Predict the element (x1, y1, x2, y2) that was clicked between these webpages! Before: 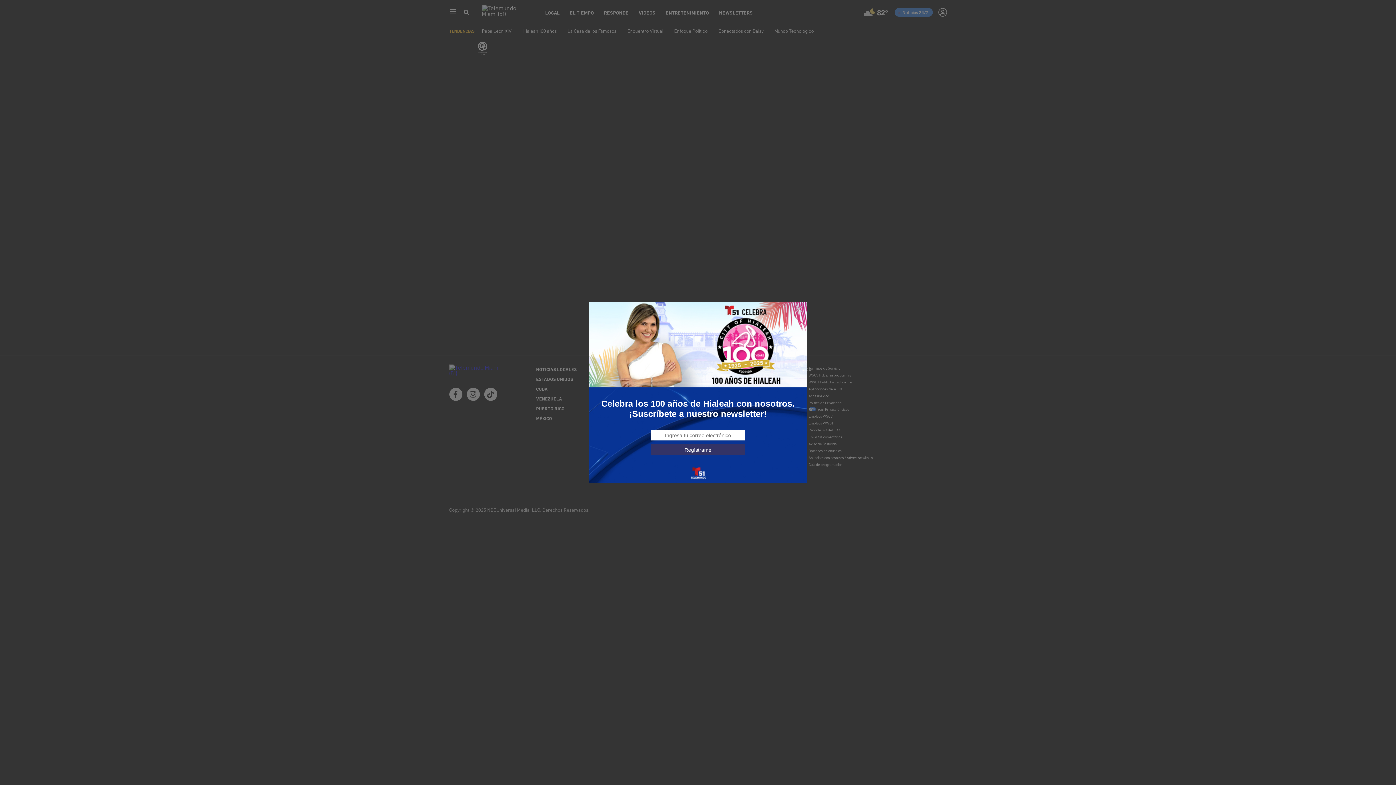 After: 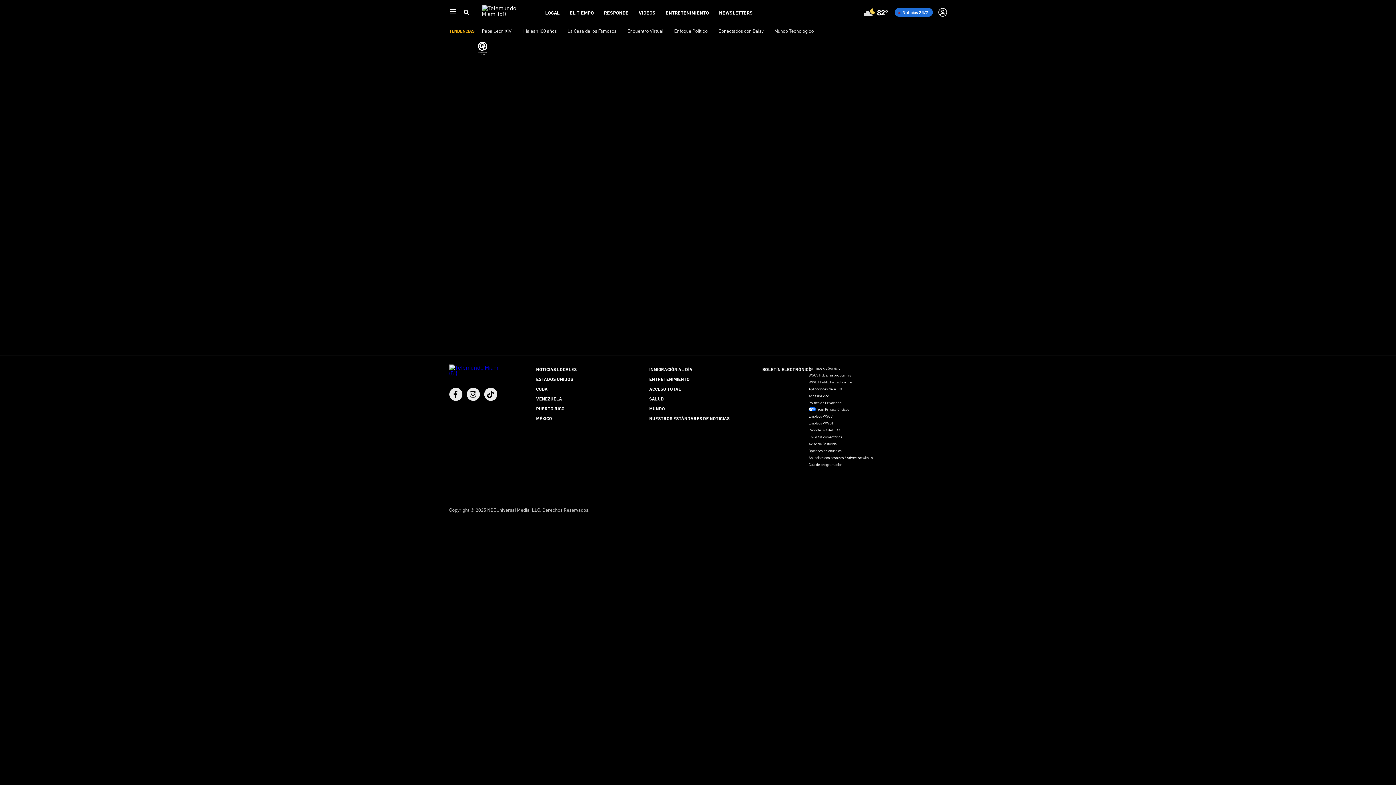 Action: bbox: (795, 305, 803, 313)